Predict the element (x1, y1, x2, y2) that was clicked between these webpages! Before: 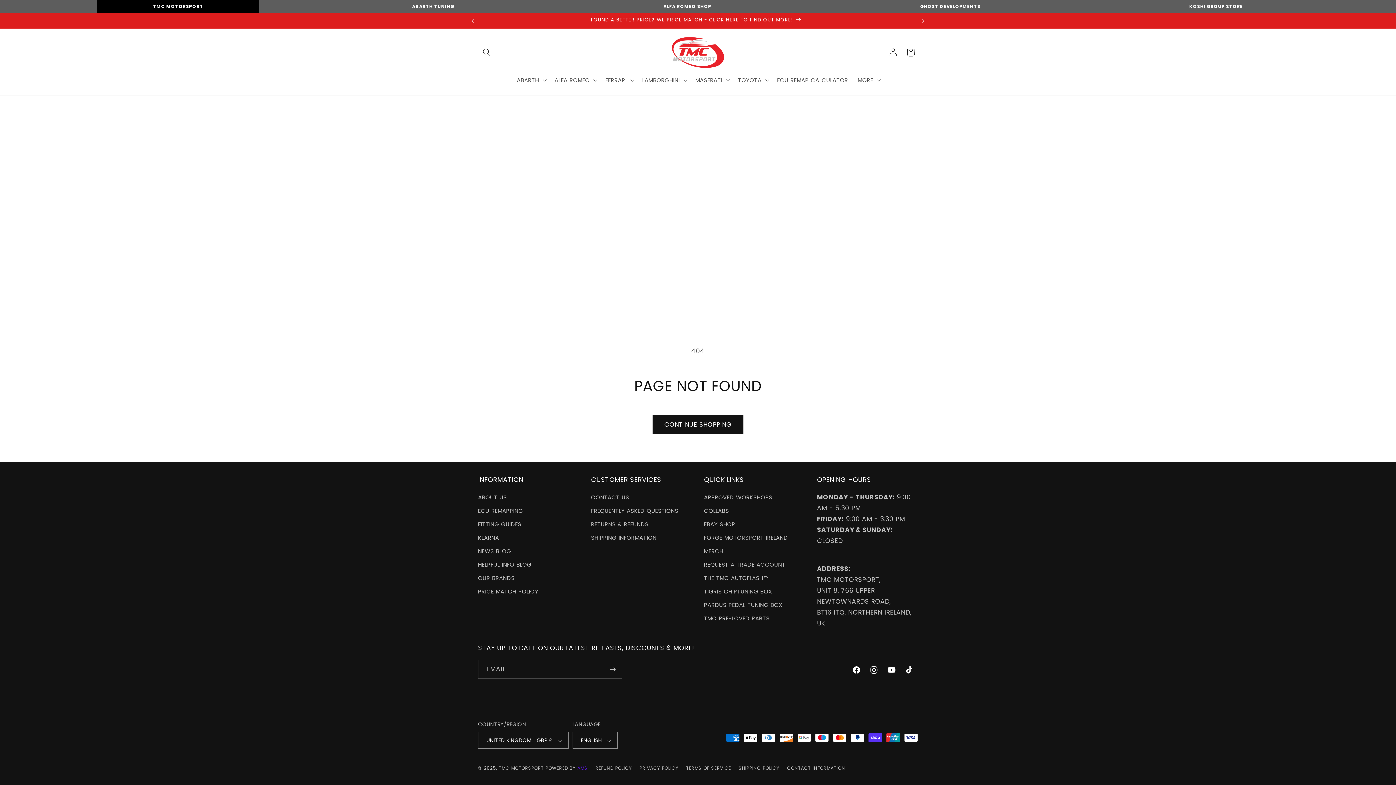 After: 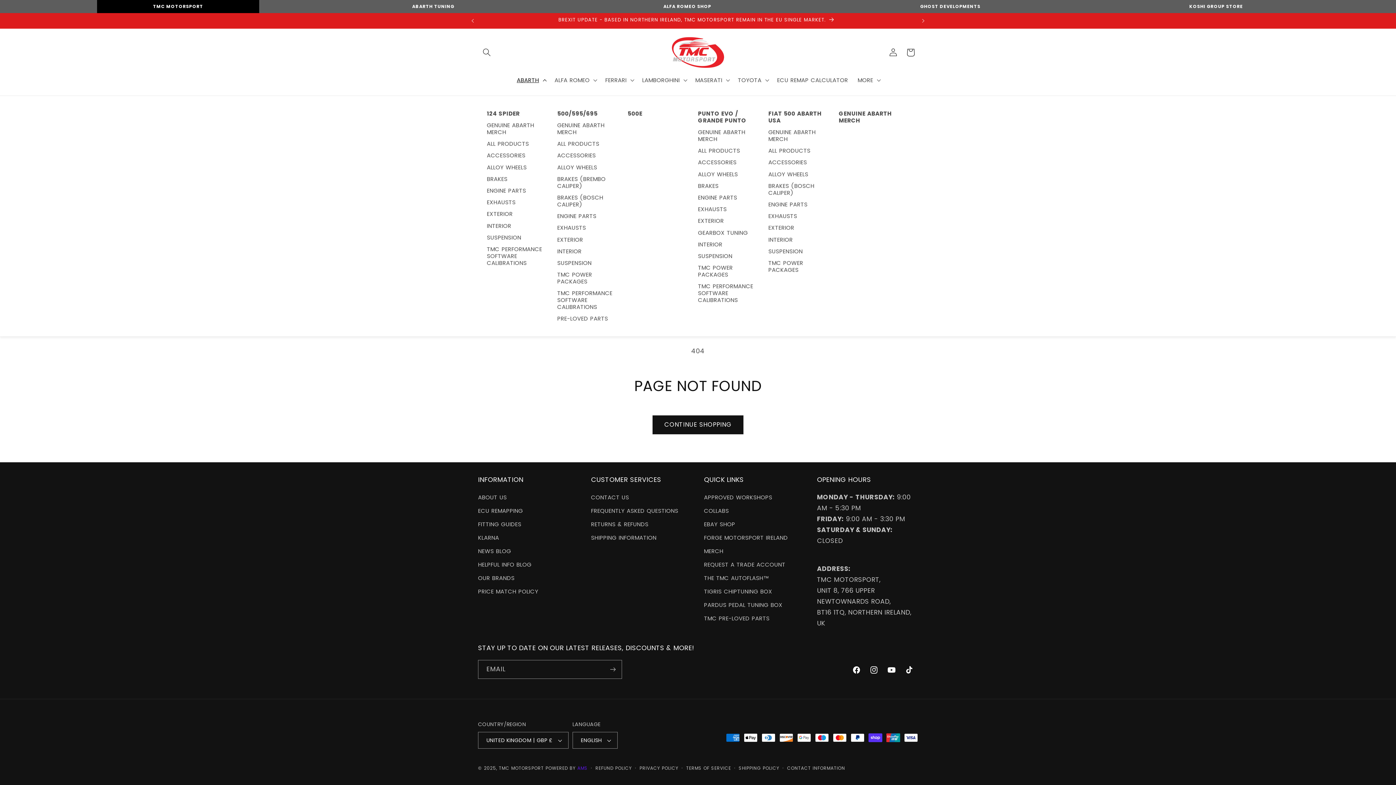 Action: bbox: (512, 71, 549, 88) label: ABARTH